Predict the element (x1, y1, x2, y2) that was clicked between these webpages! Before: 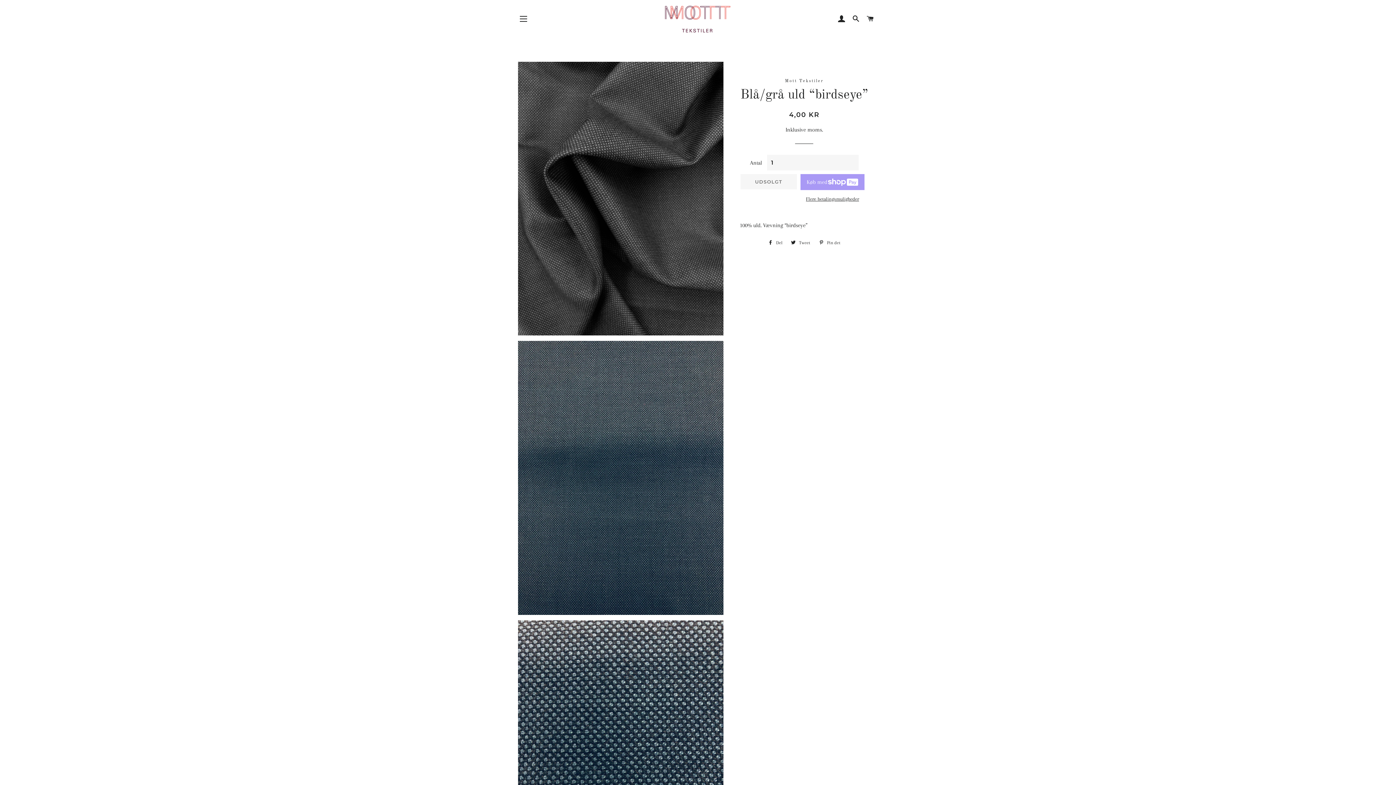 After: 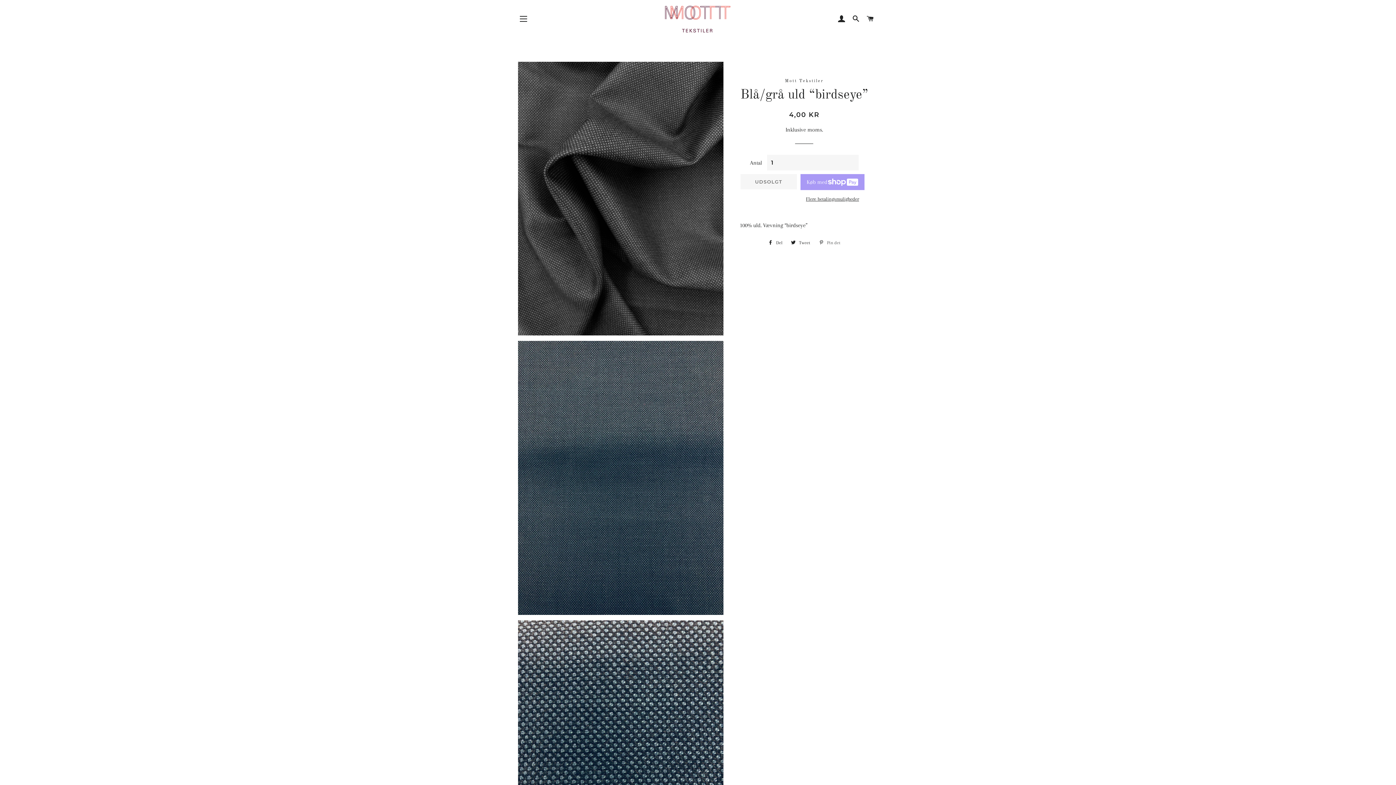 Action: bbox: (815, 237, 844, 248) label:  Pin det
Pin på Pinterest